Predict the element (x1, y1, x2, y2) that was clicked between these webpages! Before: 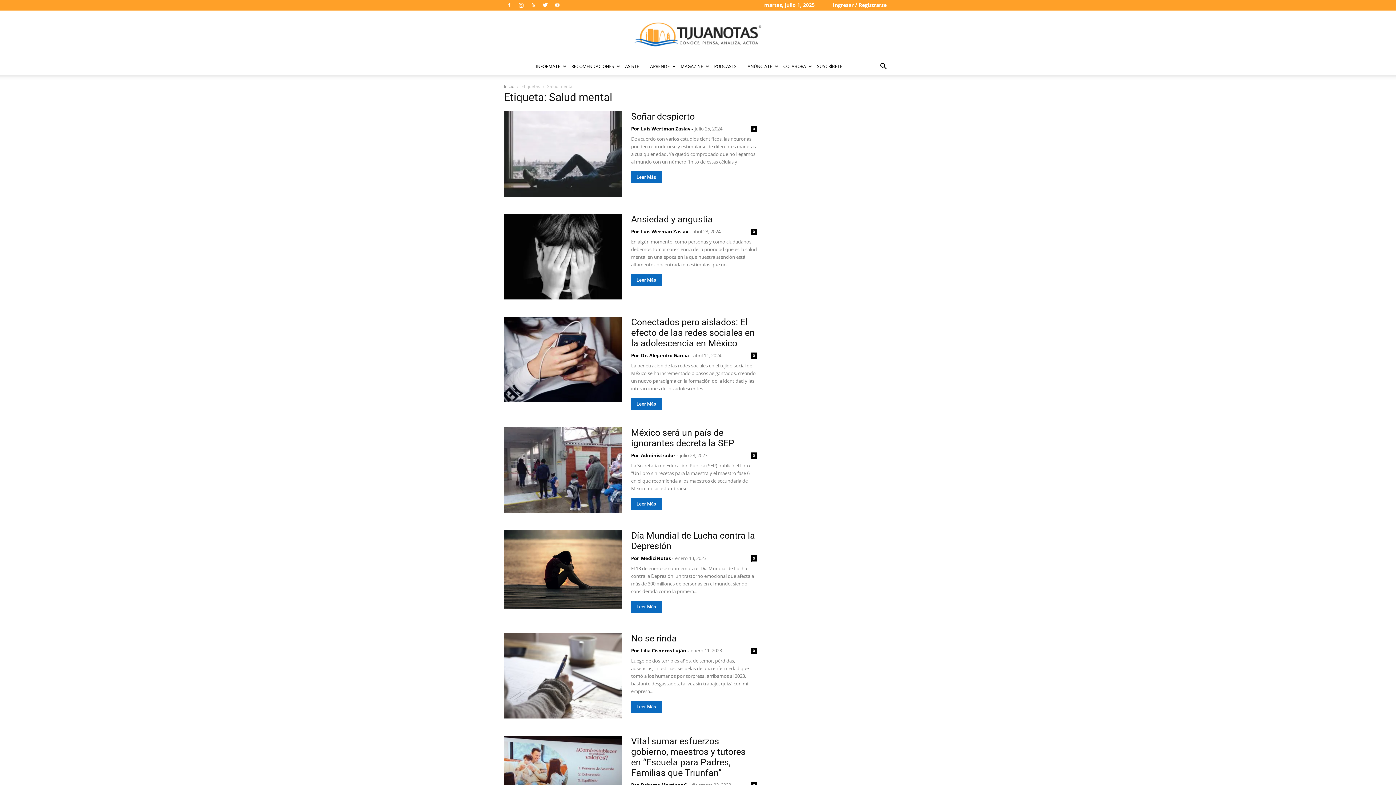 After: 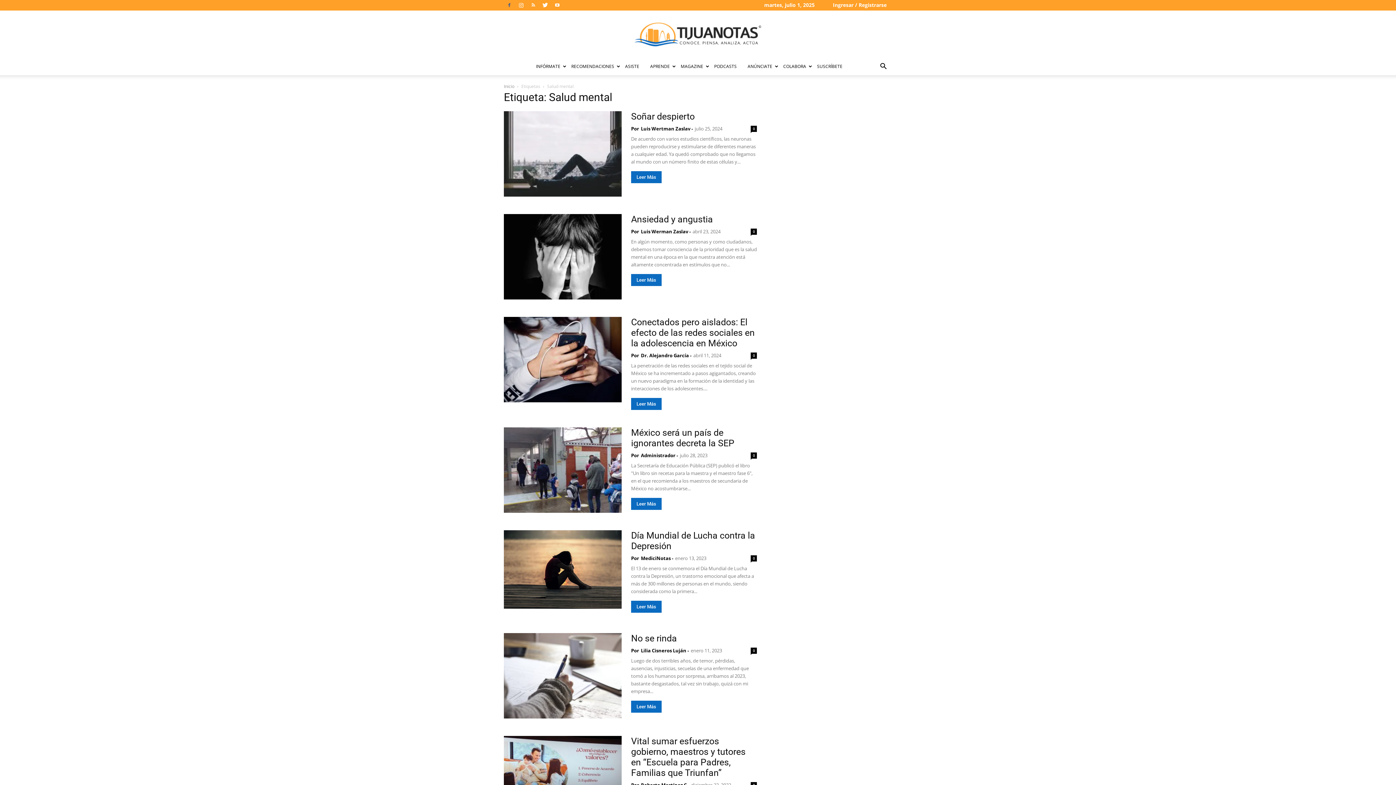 Action: bbox: (504, 0, 514, 10)